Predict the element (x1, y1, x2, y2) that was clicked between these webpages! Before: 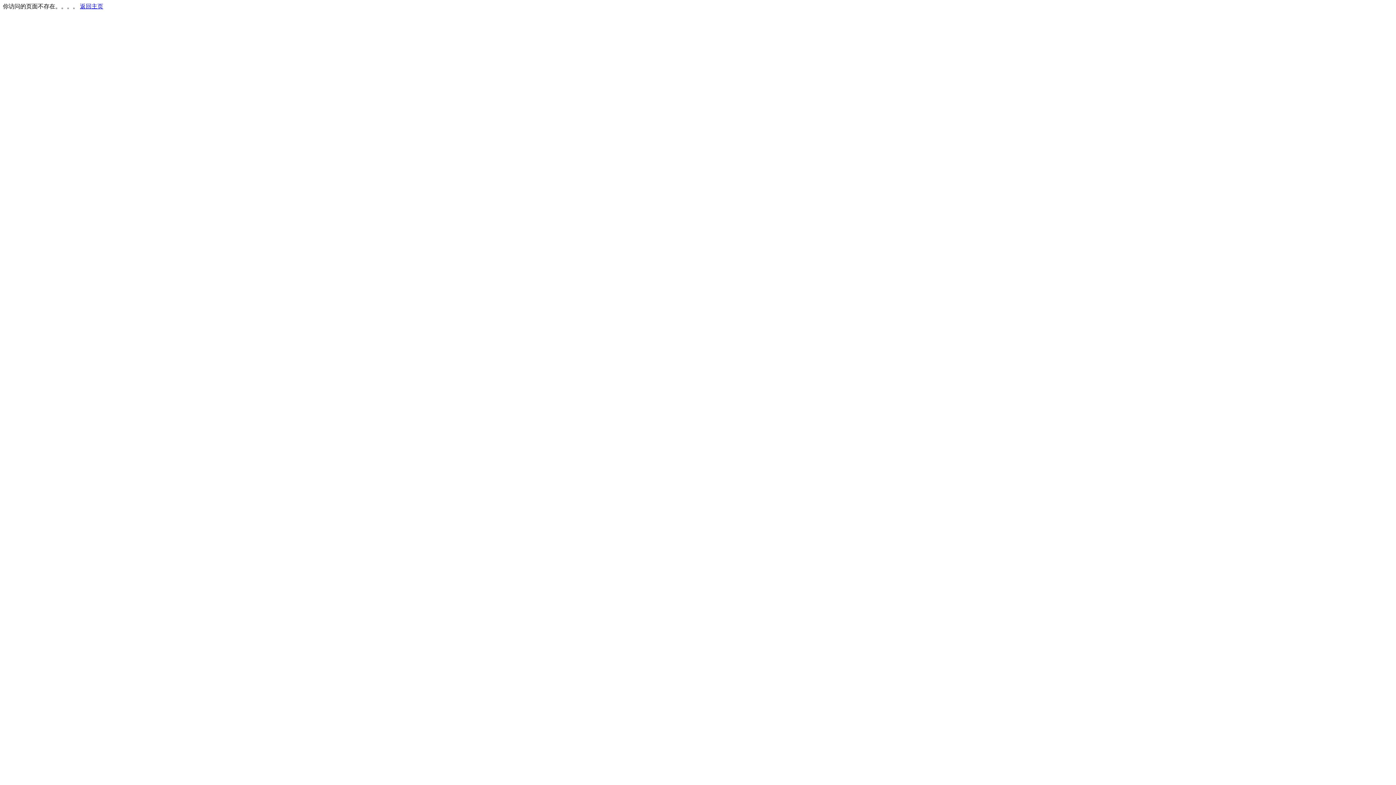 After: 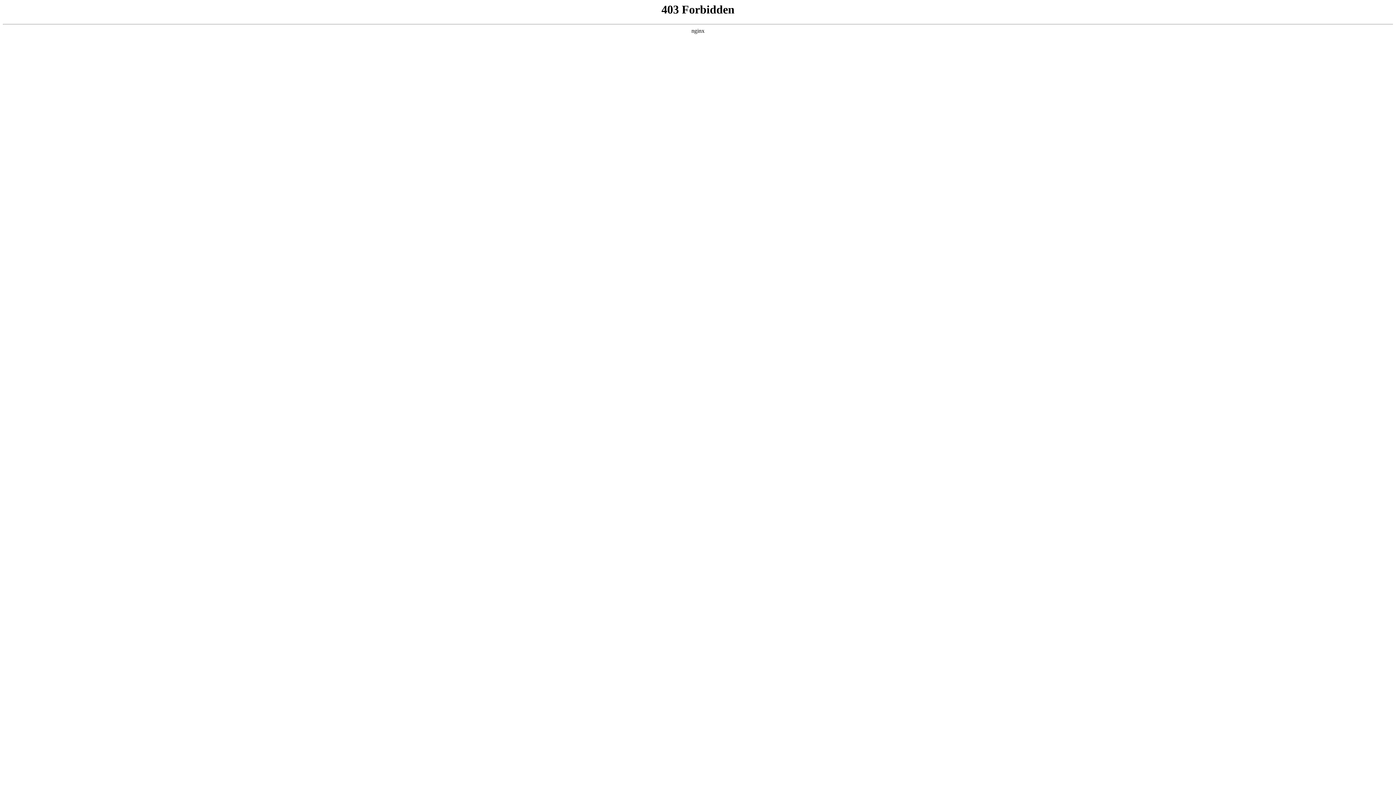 Action: label: 返回主页 bbox: (80, 3, 103, 9)